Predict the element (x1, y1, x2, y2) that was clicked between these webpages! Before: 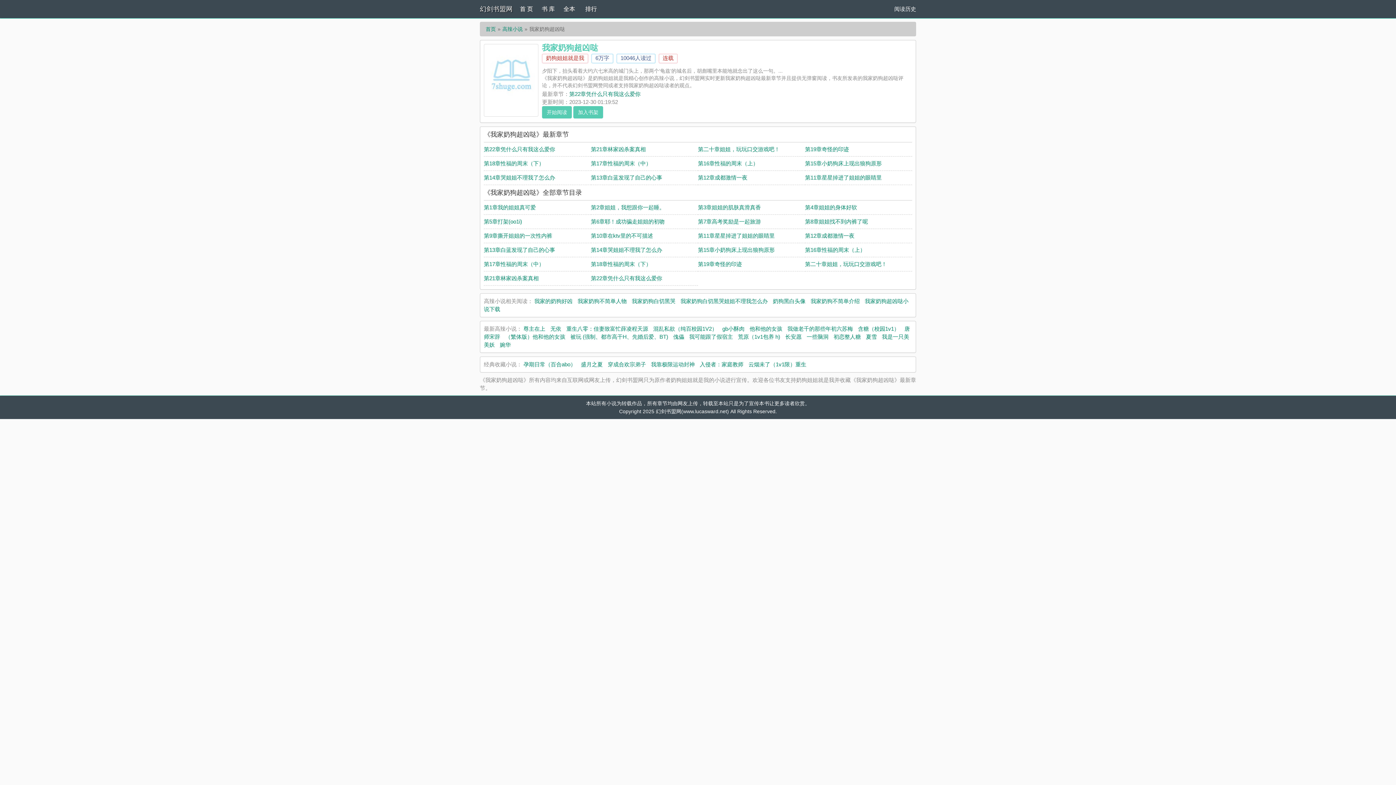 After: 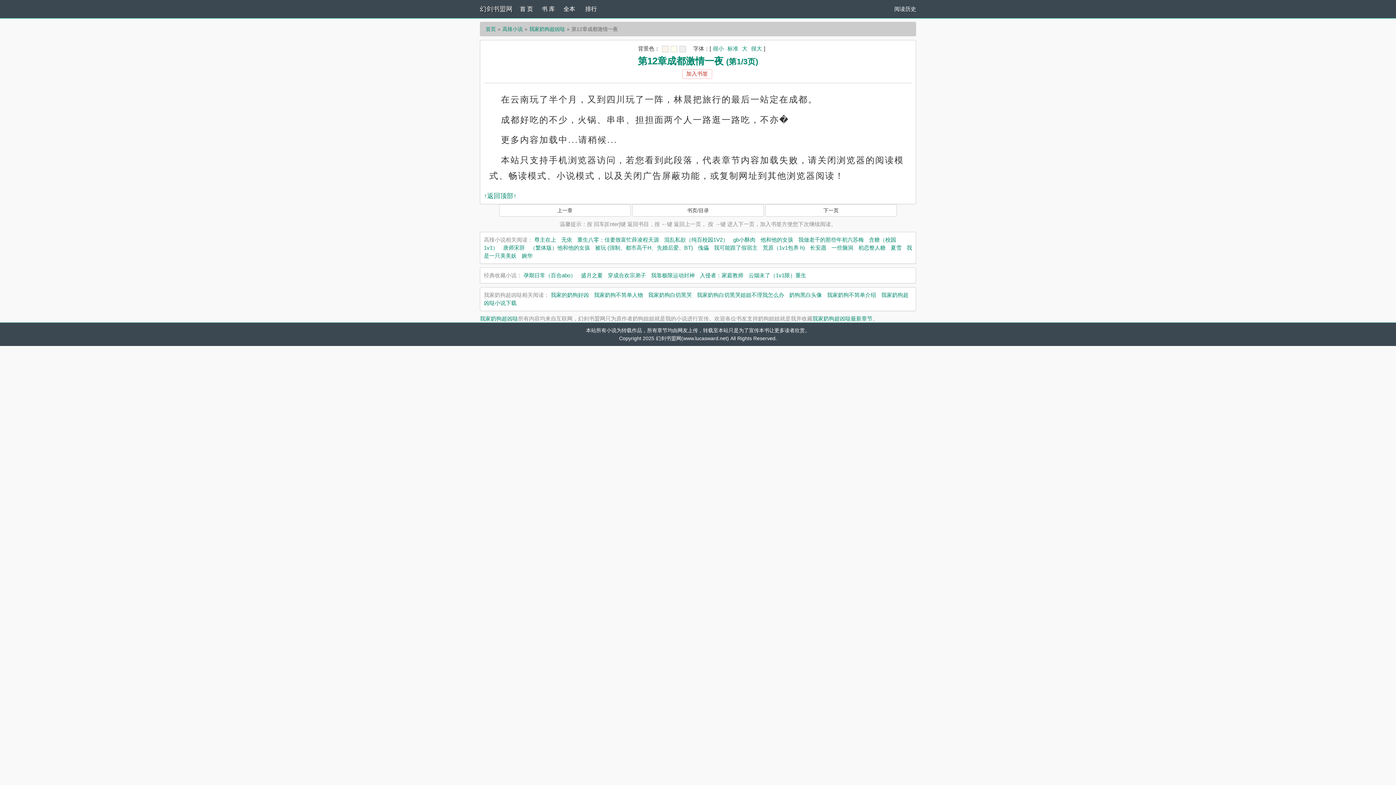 Action: bbox: (805, 232, 854, 238) label: 第12章成都激情一夜